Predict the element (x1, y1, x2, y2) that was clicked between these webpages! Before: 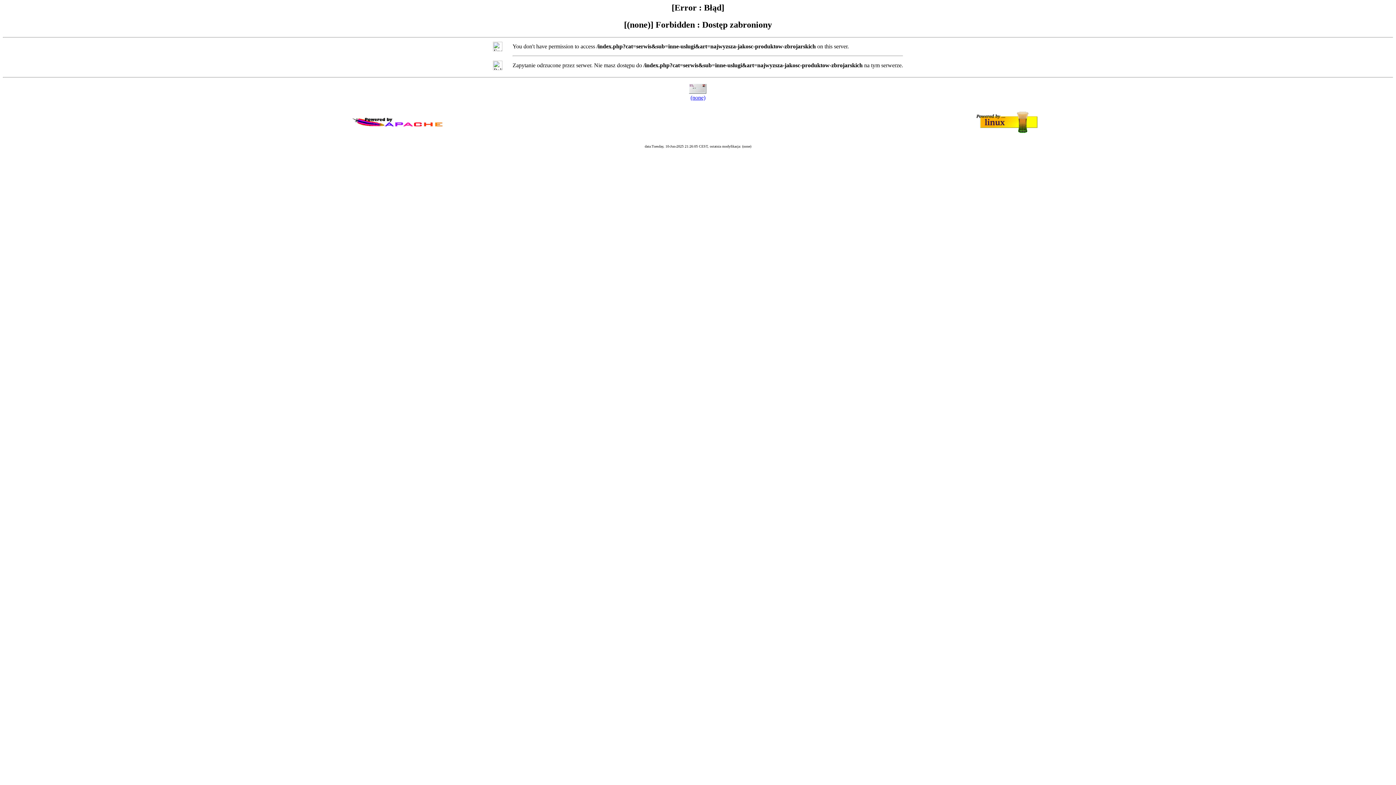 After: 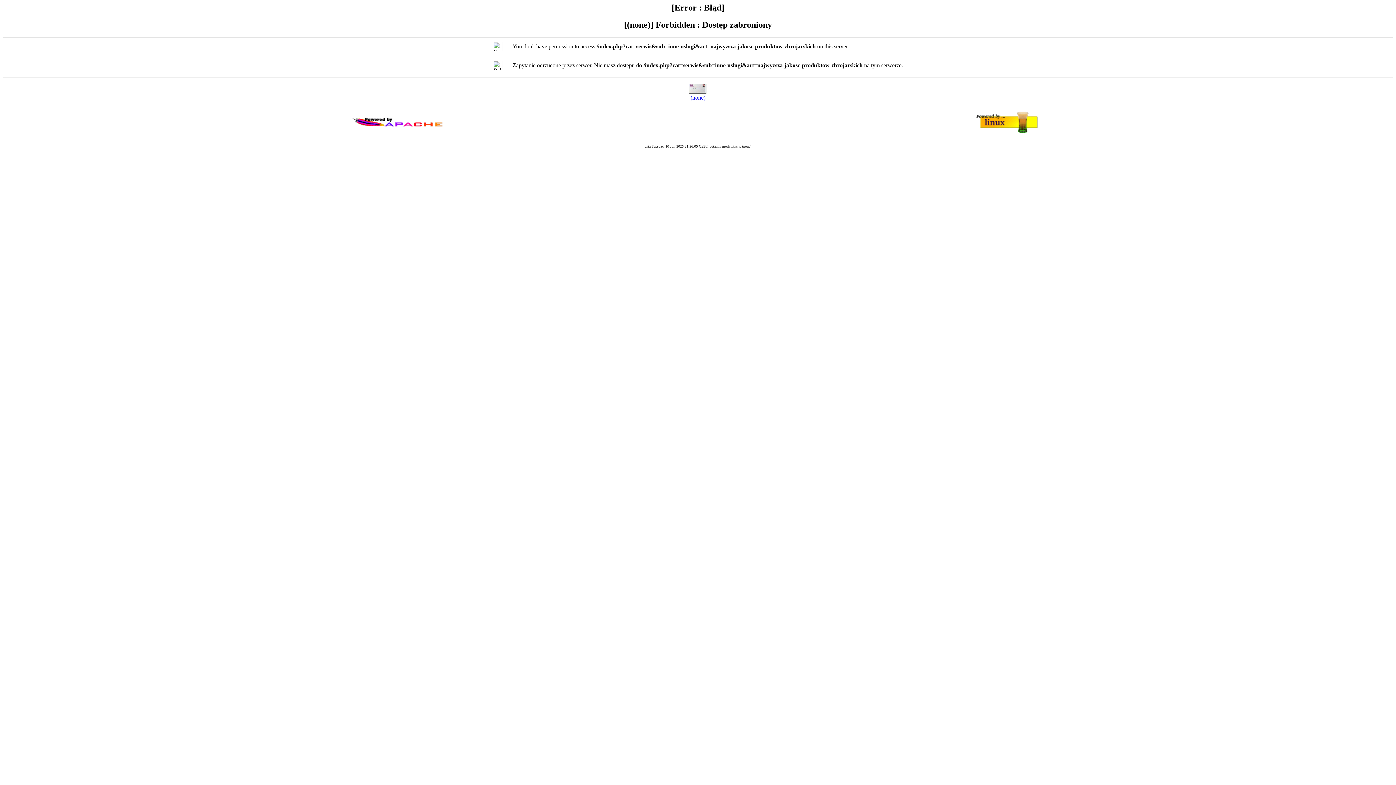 Action: label: (none) bbox: (690, 94, 705, 100)